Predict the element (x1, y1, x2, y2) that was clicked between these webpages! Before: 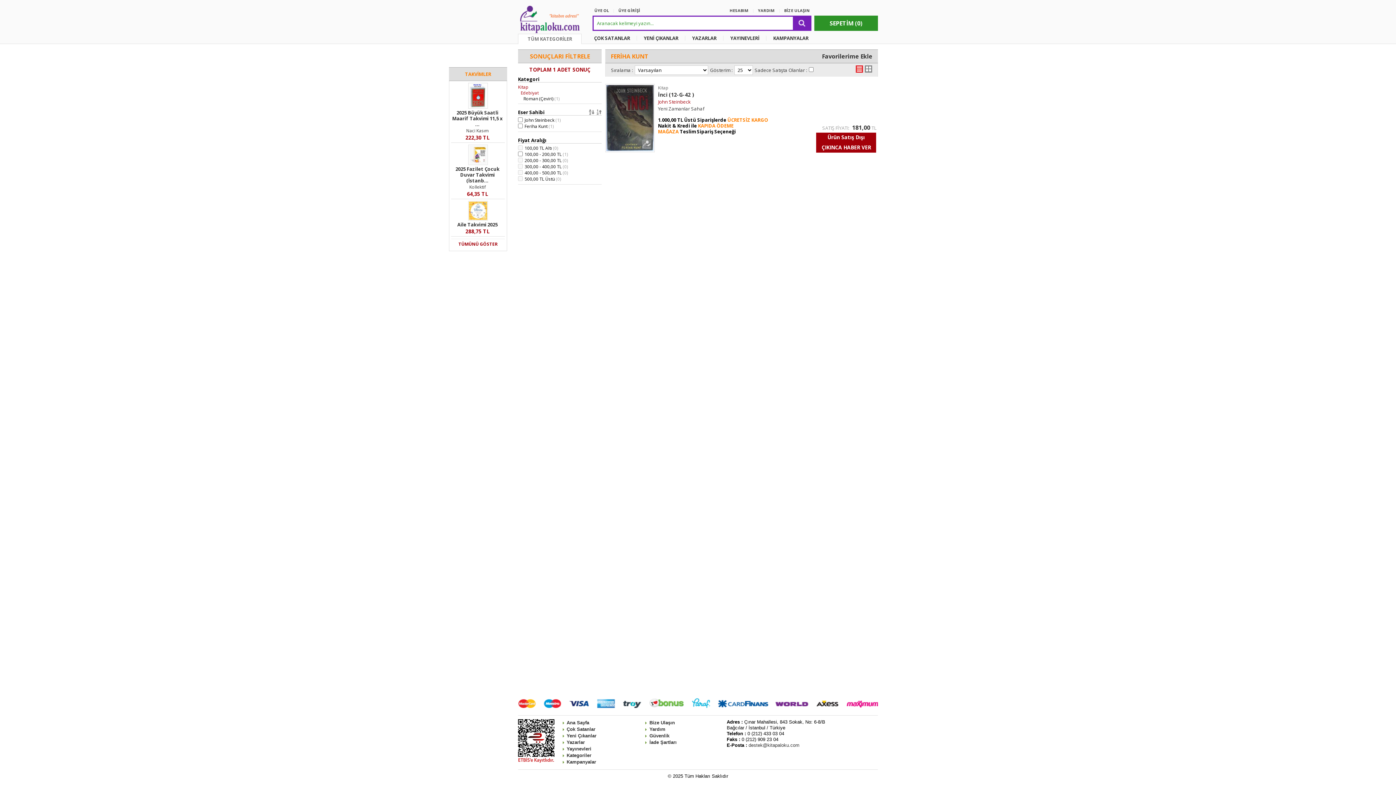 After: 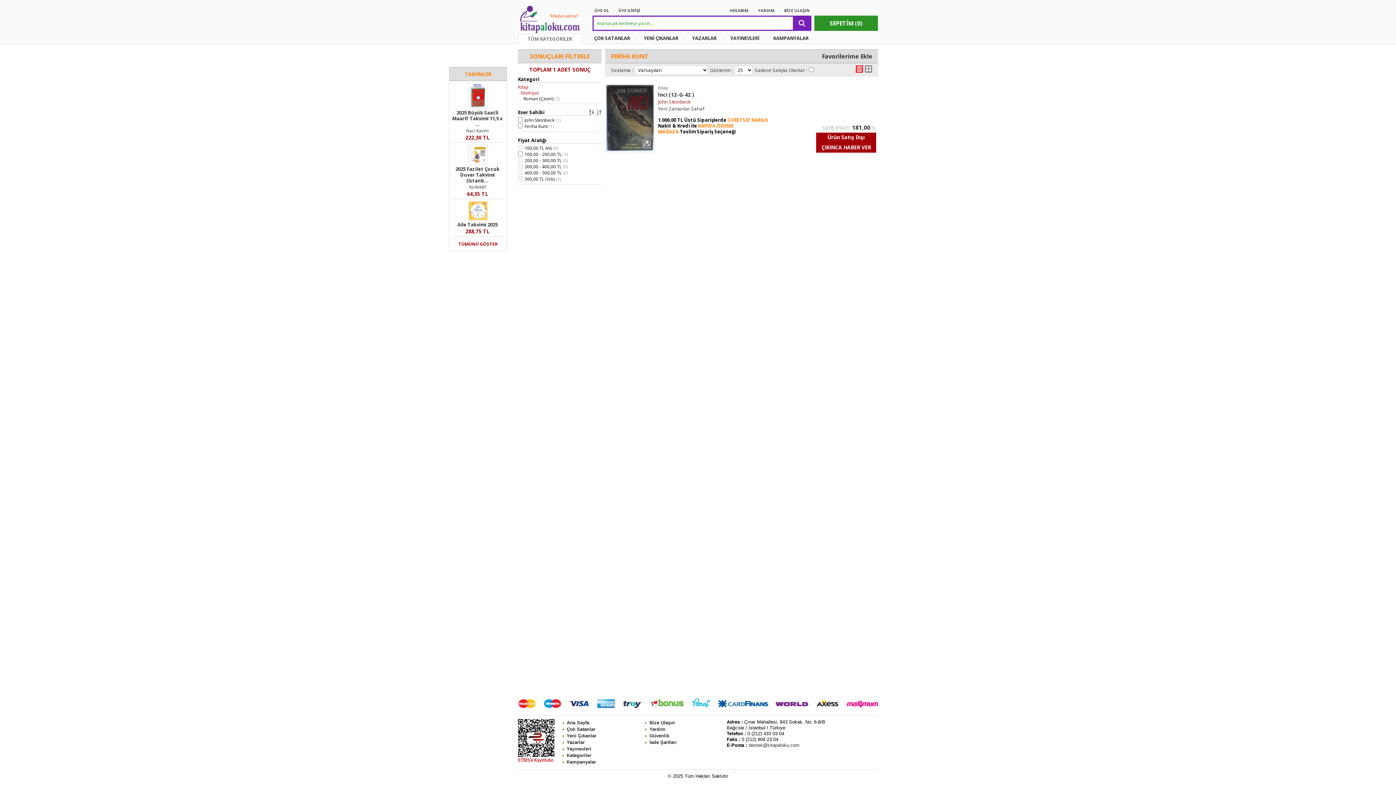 Action: label: Roman (Çeviri) (1) bbox: (523, 95, 559, 101)